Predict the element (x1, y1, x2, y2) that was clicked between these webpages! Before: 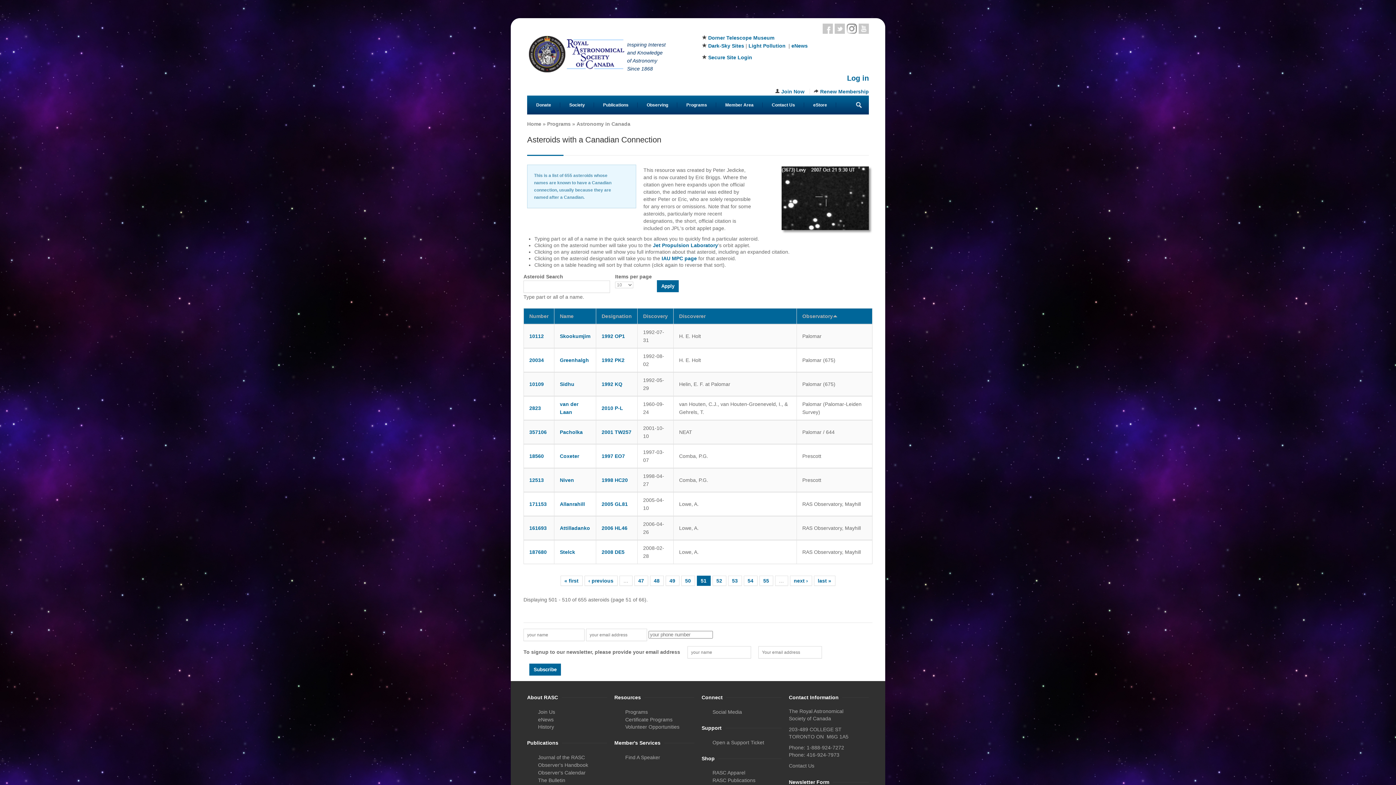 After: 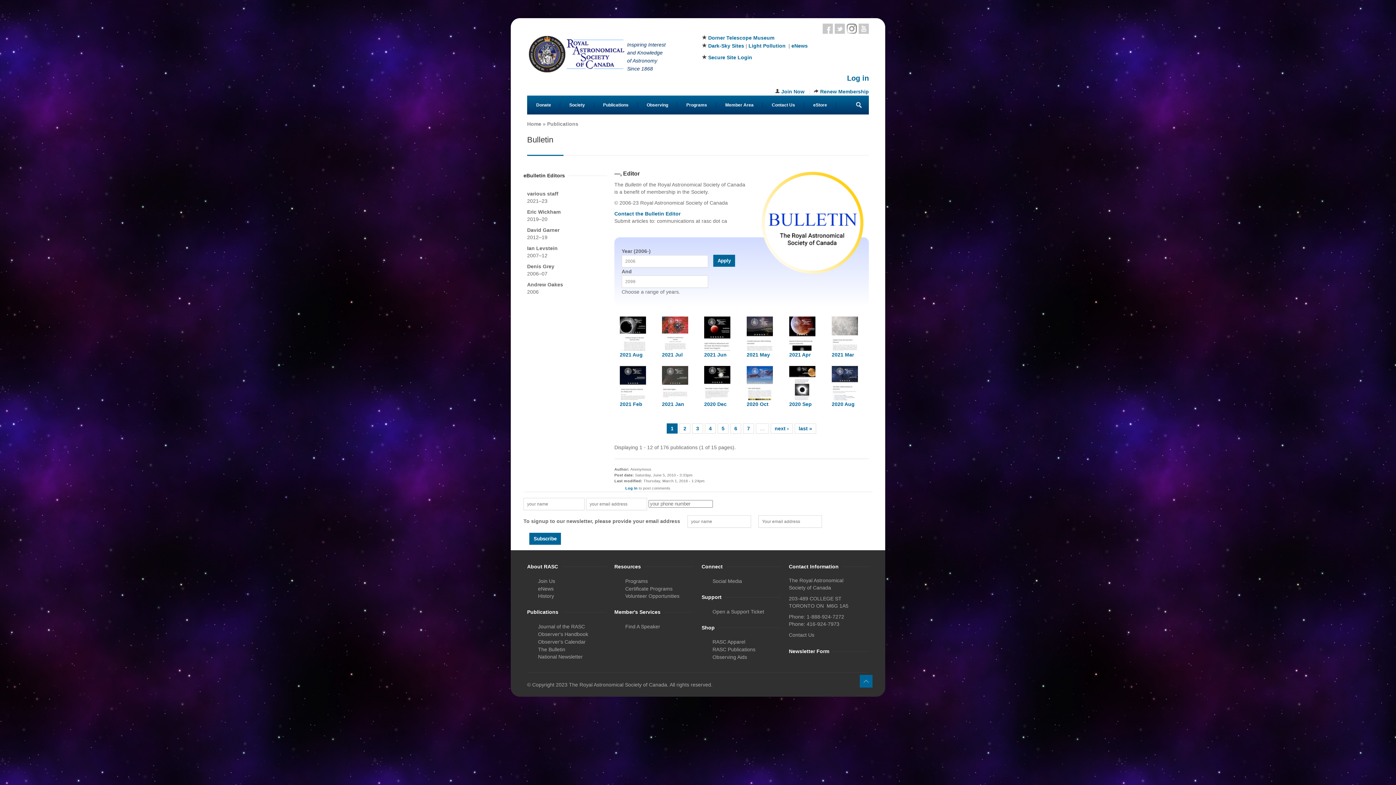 Action: bbox: (538, 777, 565, 783) label: The Bulletin